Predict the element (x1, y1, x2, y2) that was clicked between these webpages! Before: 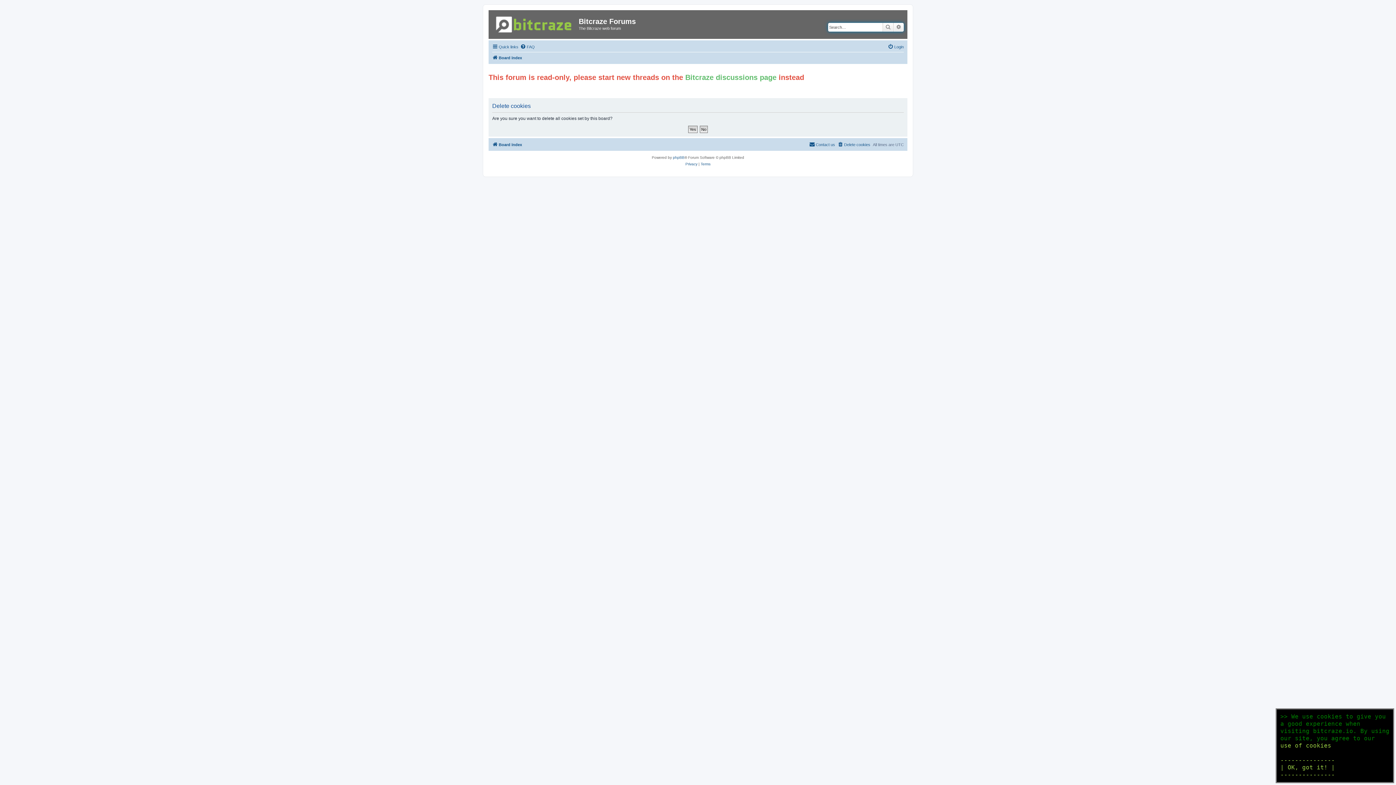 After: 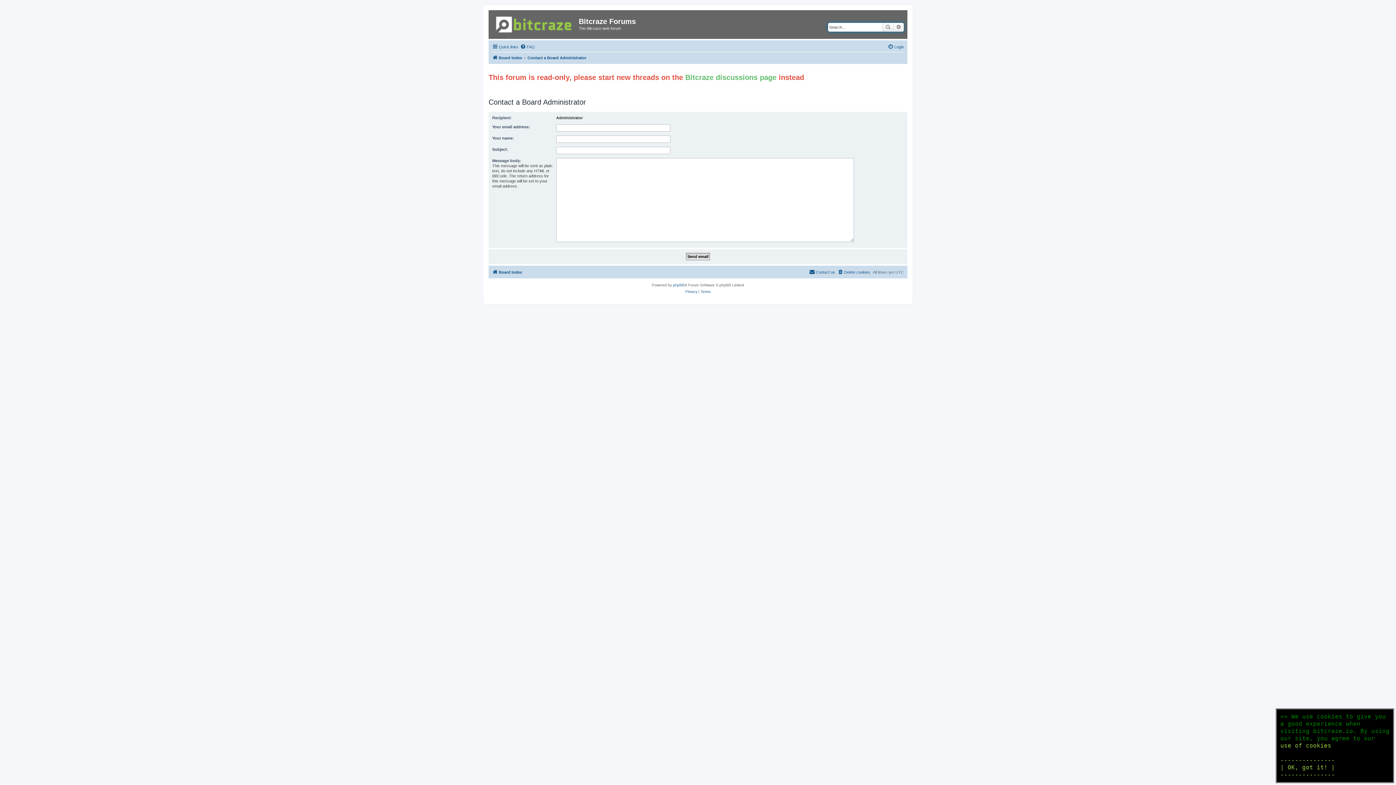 Action: bbox: (809, 140, 835, 149) label: Contact us